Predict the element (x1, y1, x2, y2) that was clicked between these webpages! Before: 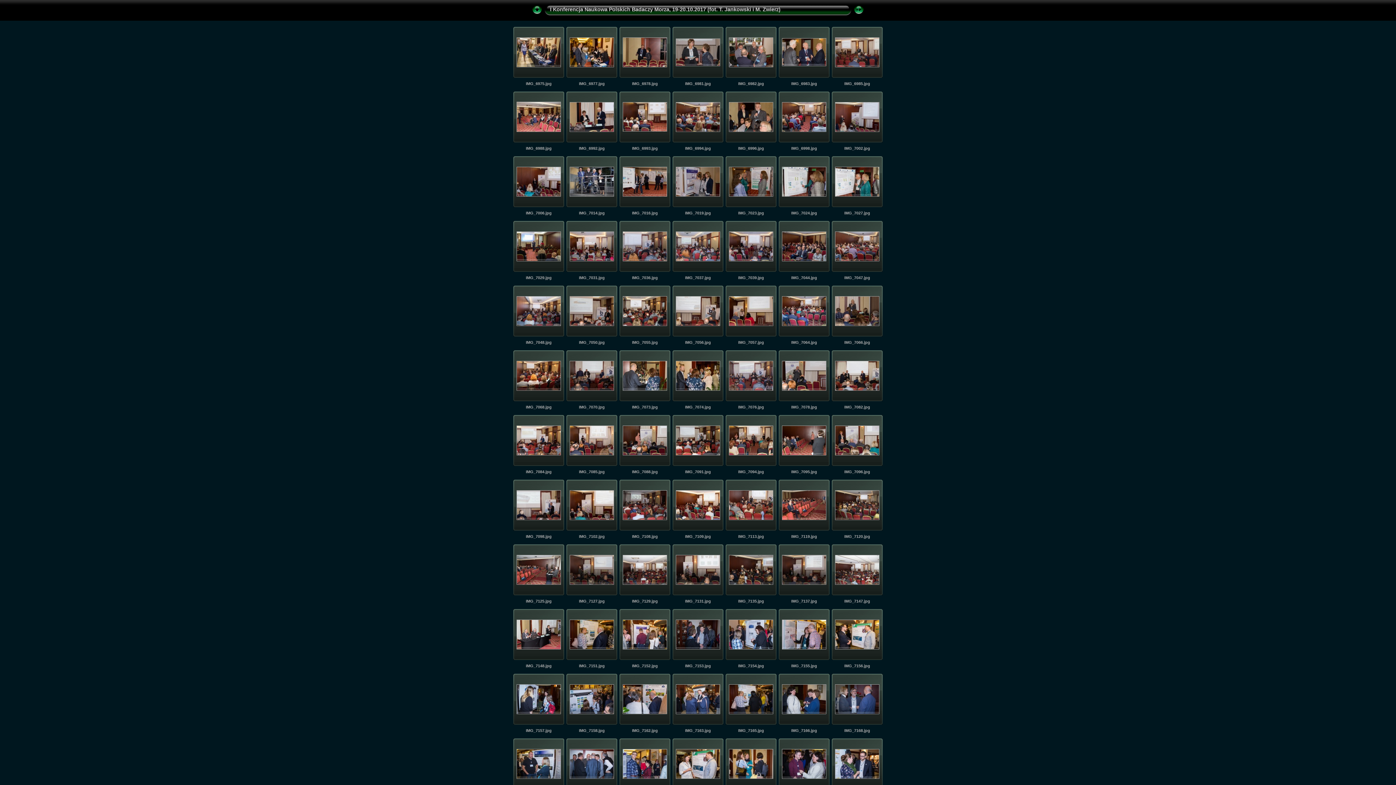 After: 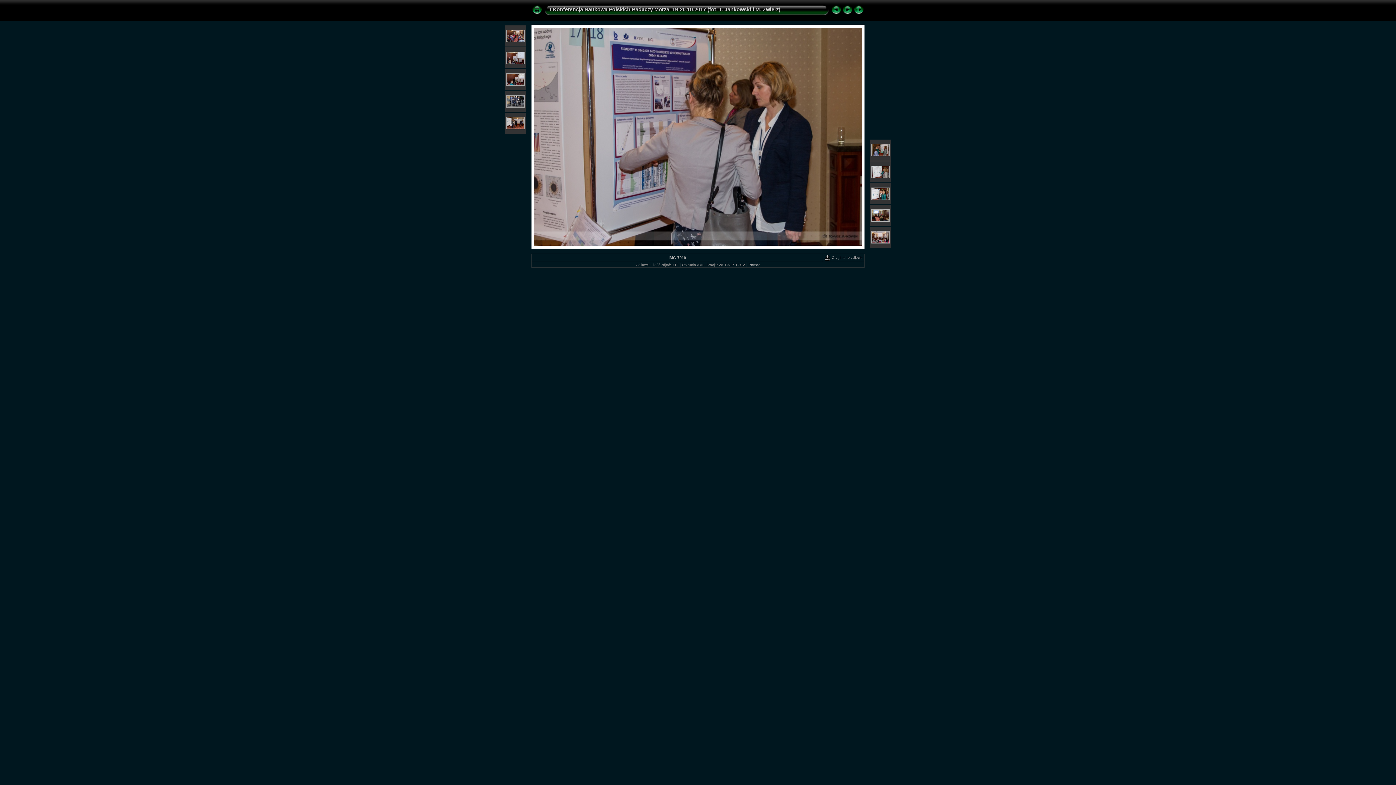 Action: bbox: (685, 210, 711, 215) label: IMG_7019.jpg